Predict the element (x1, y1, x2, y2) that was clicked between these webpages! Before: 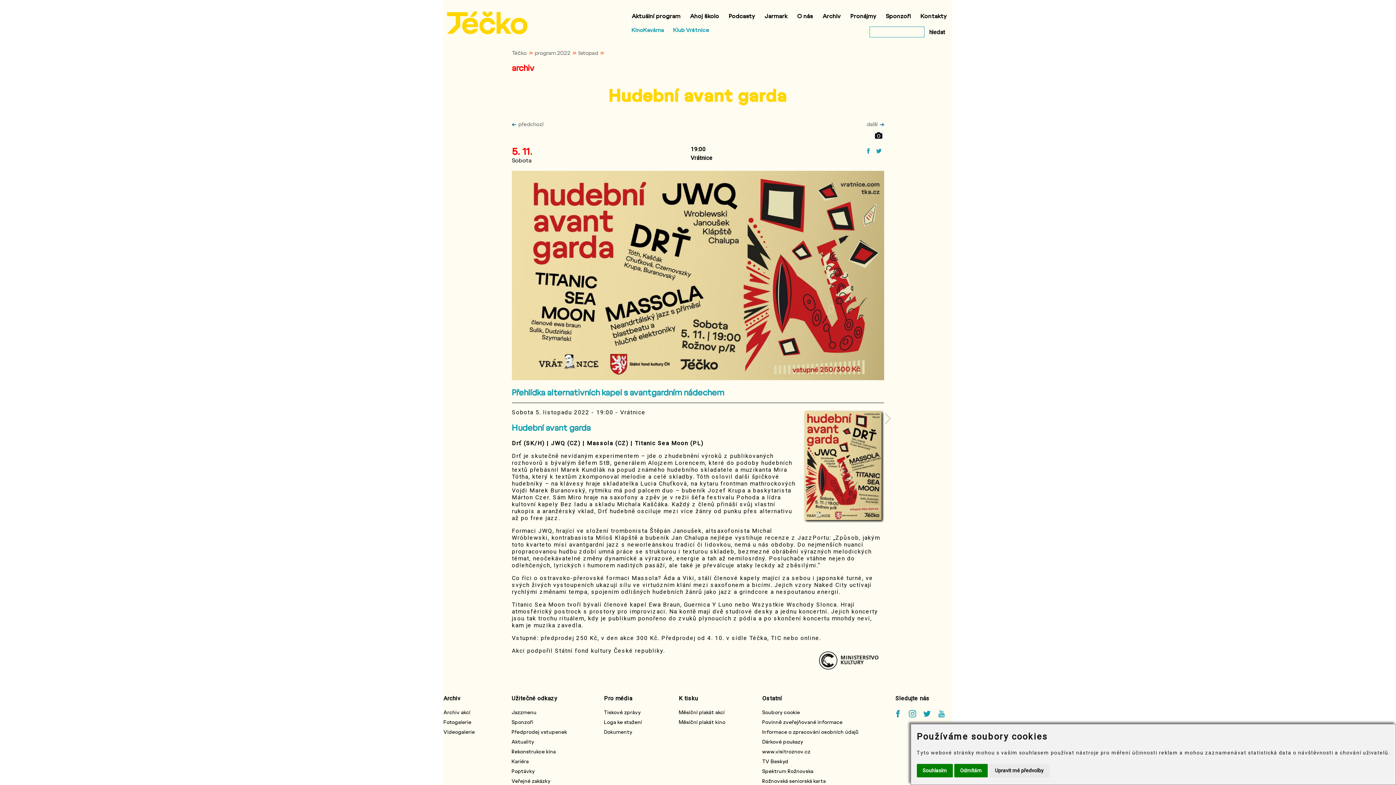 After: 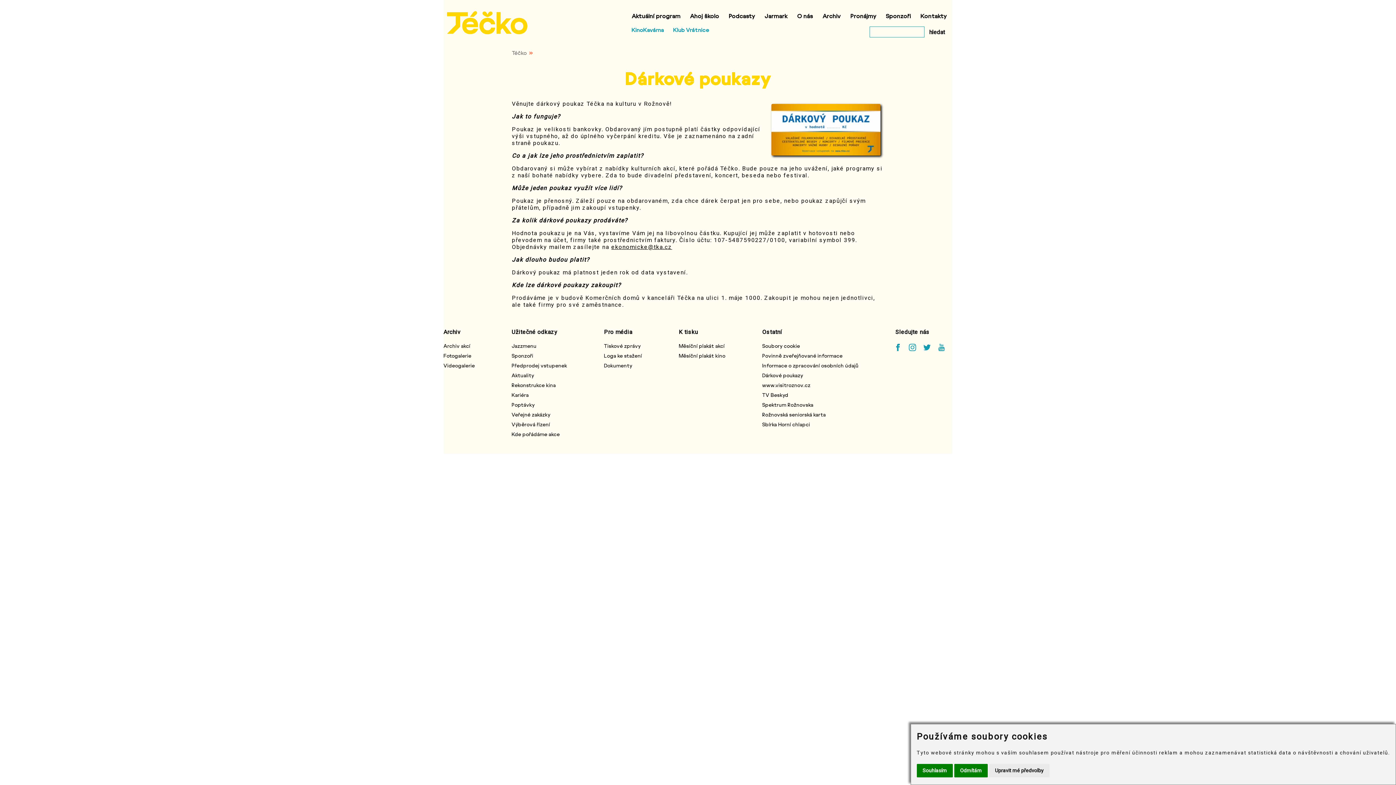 Action: bbox: (762, 738, 803, 745) label: Dárkové poukazy